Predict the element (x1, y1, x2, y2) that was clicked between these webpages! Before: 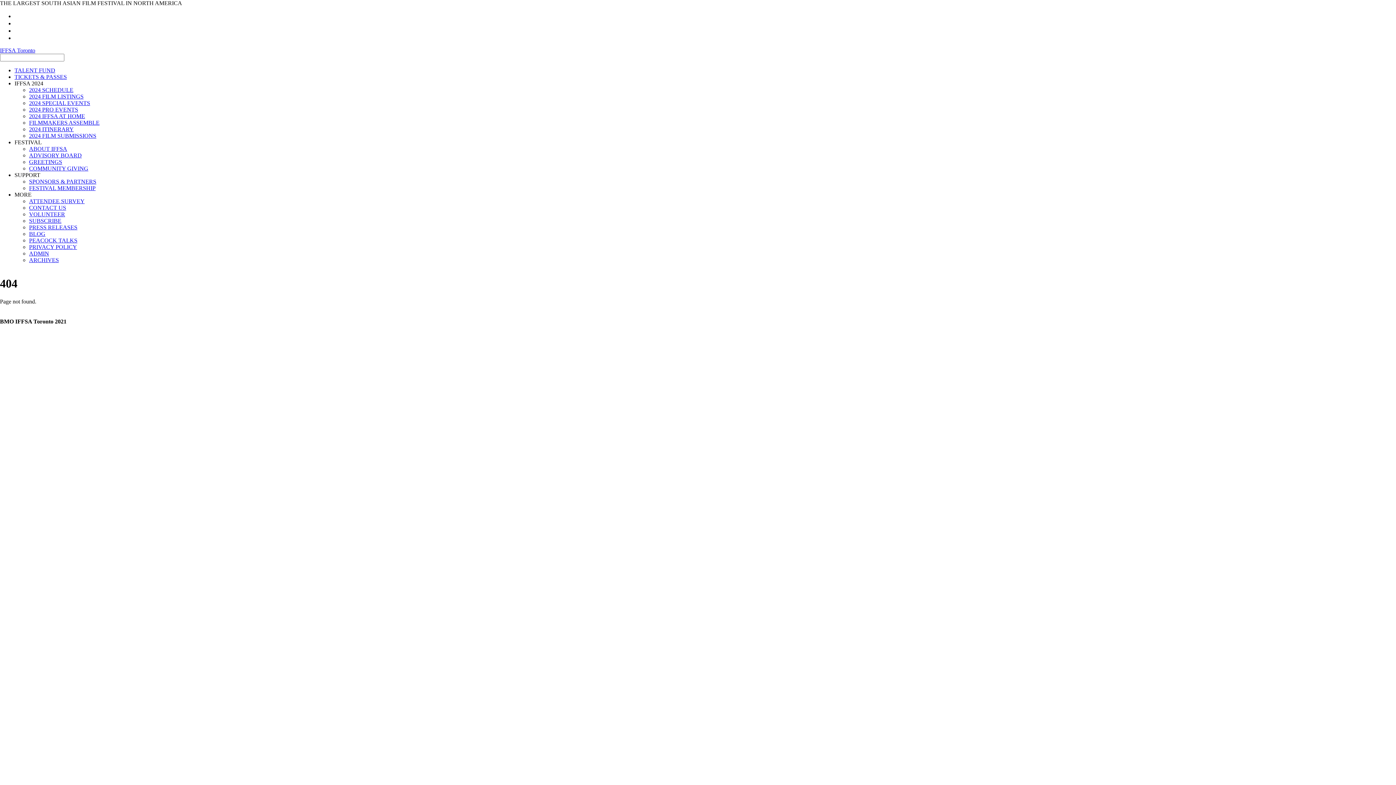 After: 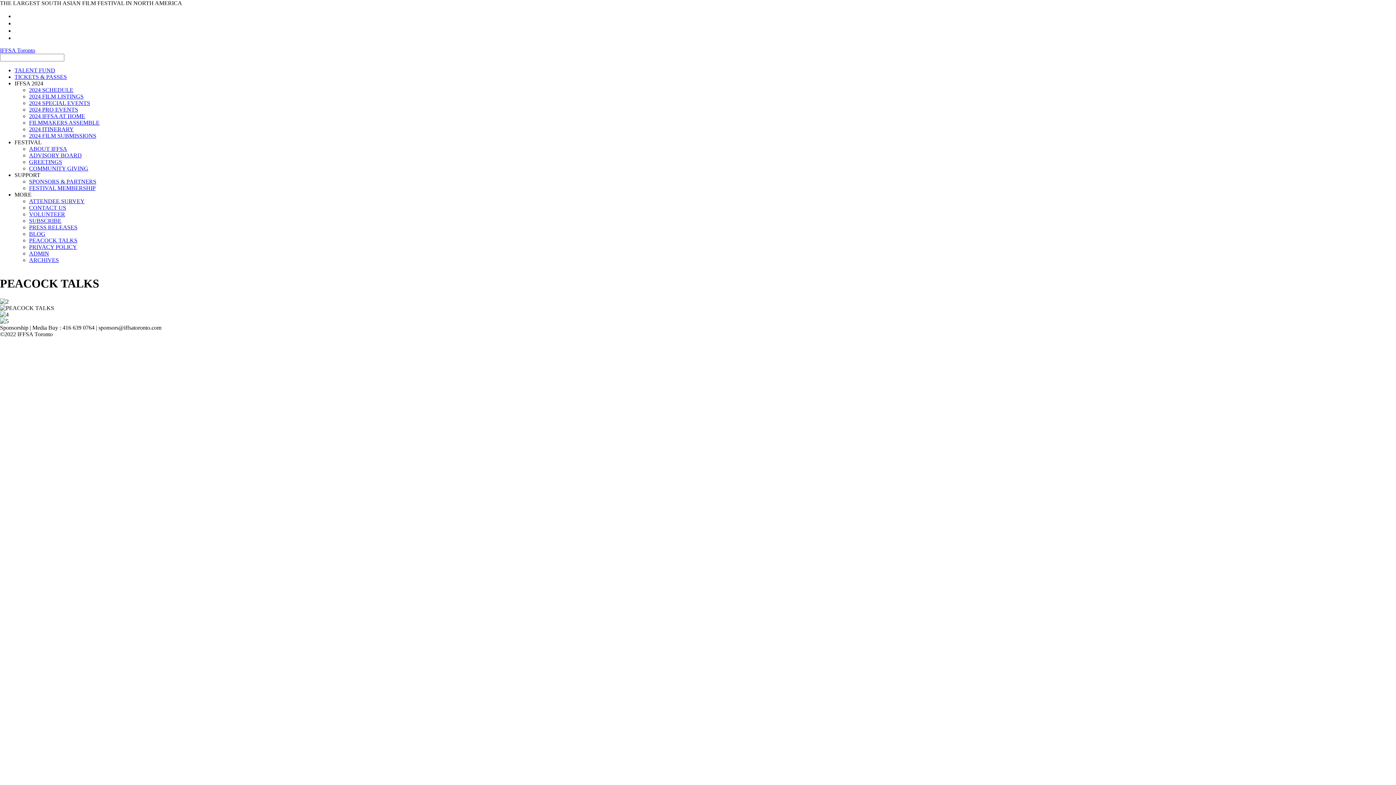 Action: label: PEACOCK TALKS bbox: (29, 237, 77, 243)